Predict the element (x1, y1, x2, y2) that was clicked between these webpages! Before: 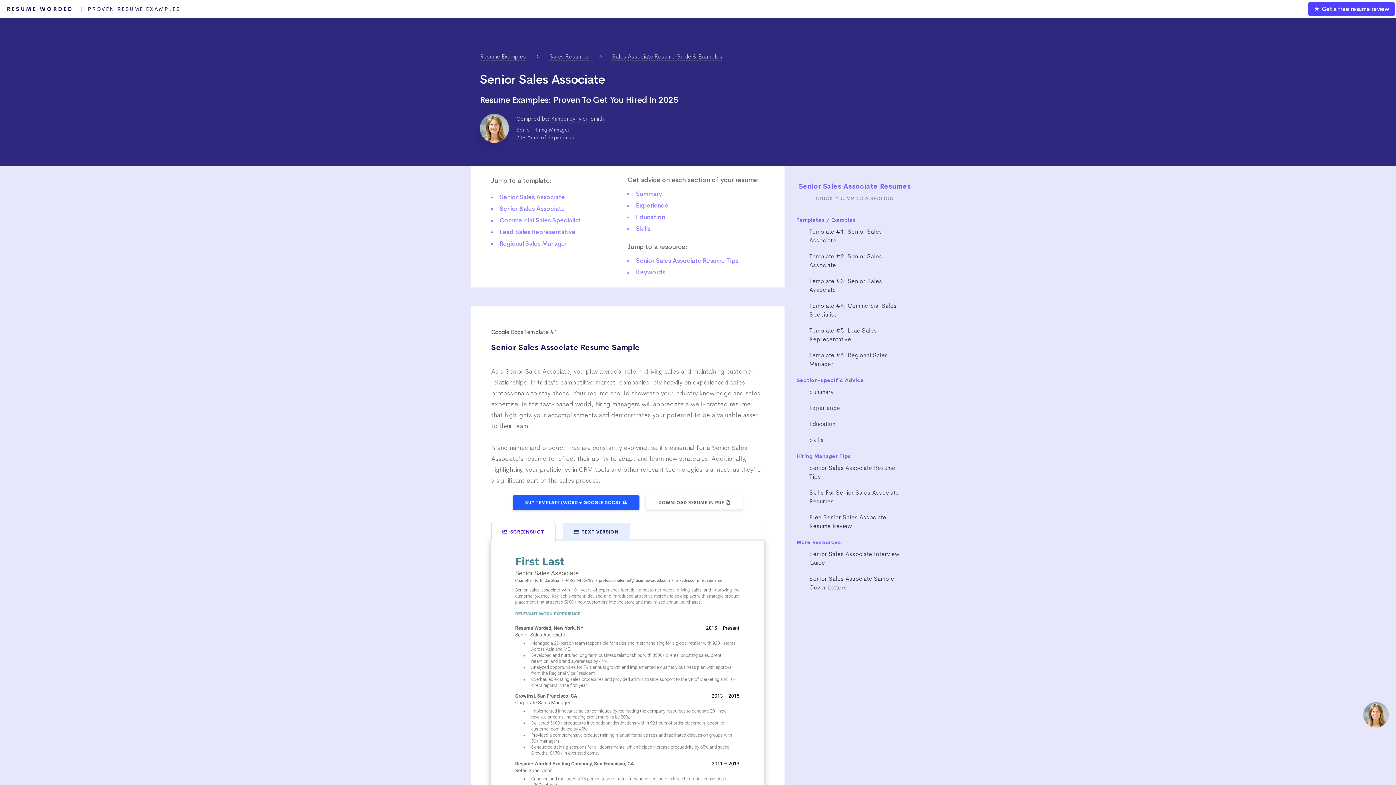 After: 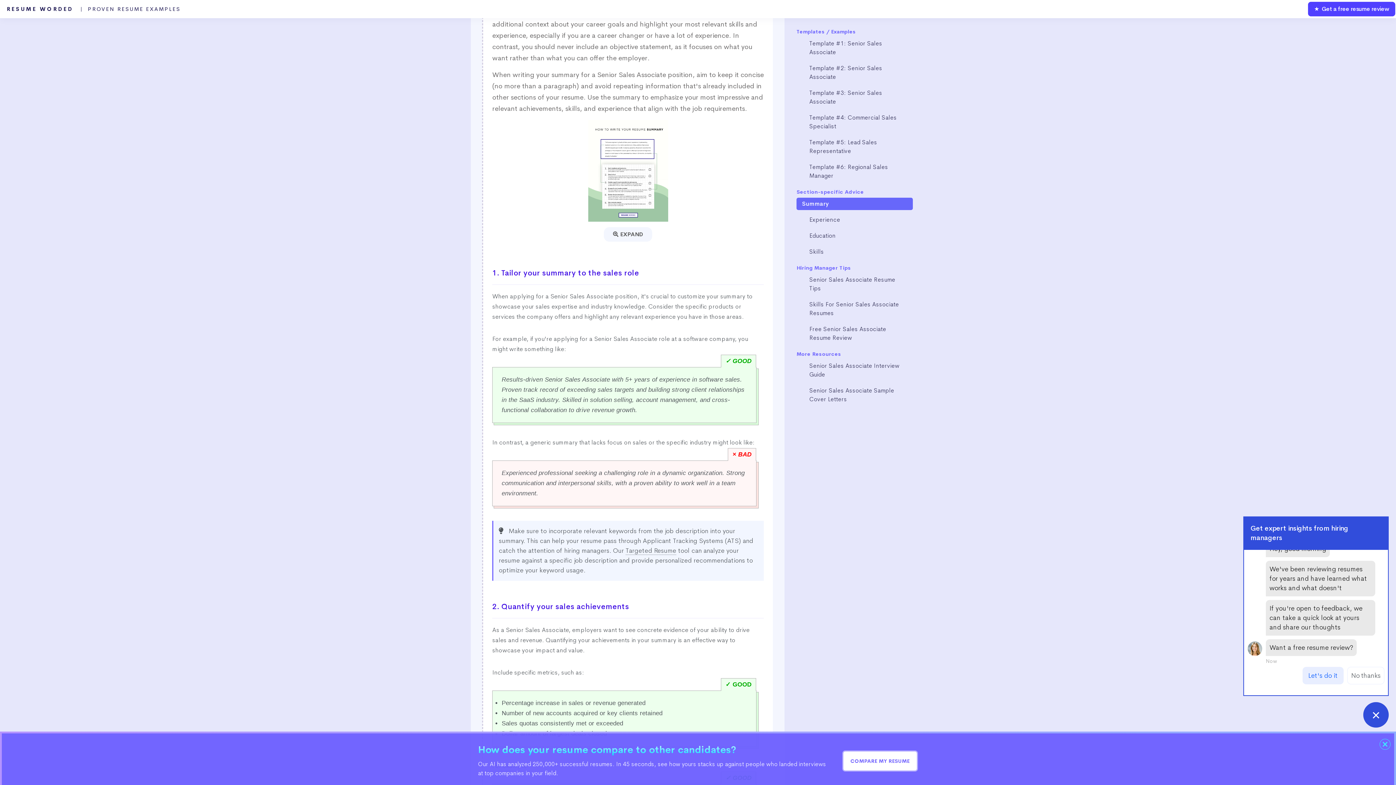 Action: bbox: (636, 190, 662, 197) label: Summary